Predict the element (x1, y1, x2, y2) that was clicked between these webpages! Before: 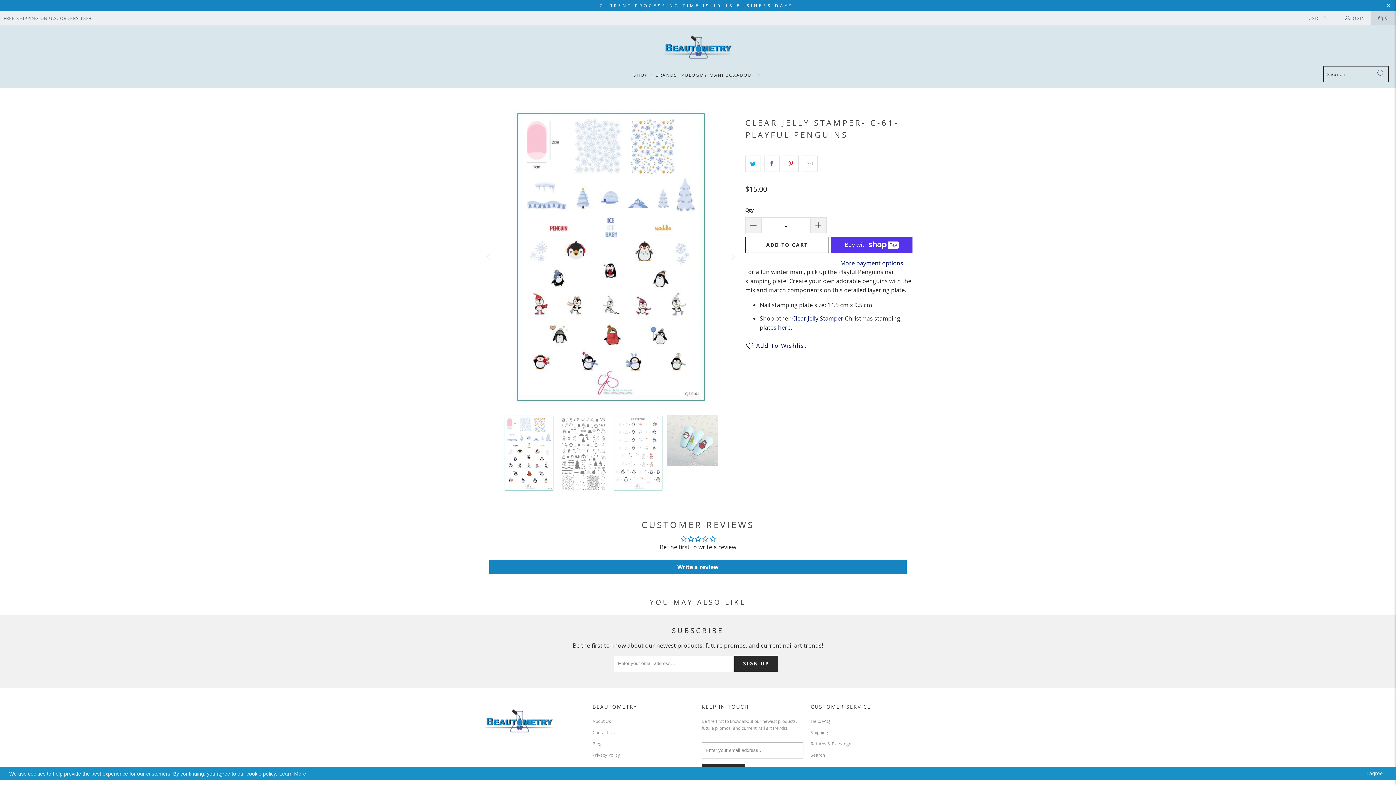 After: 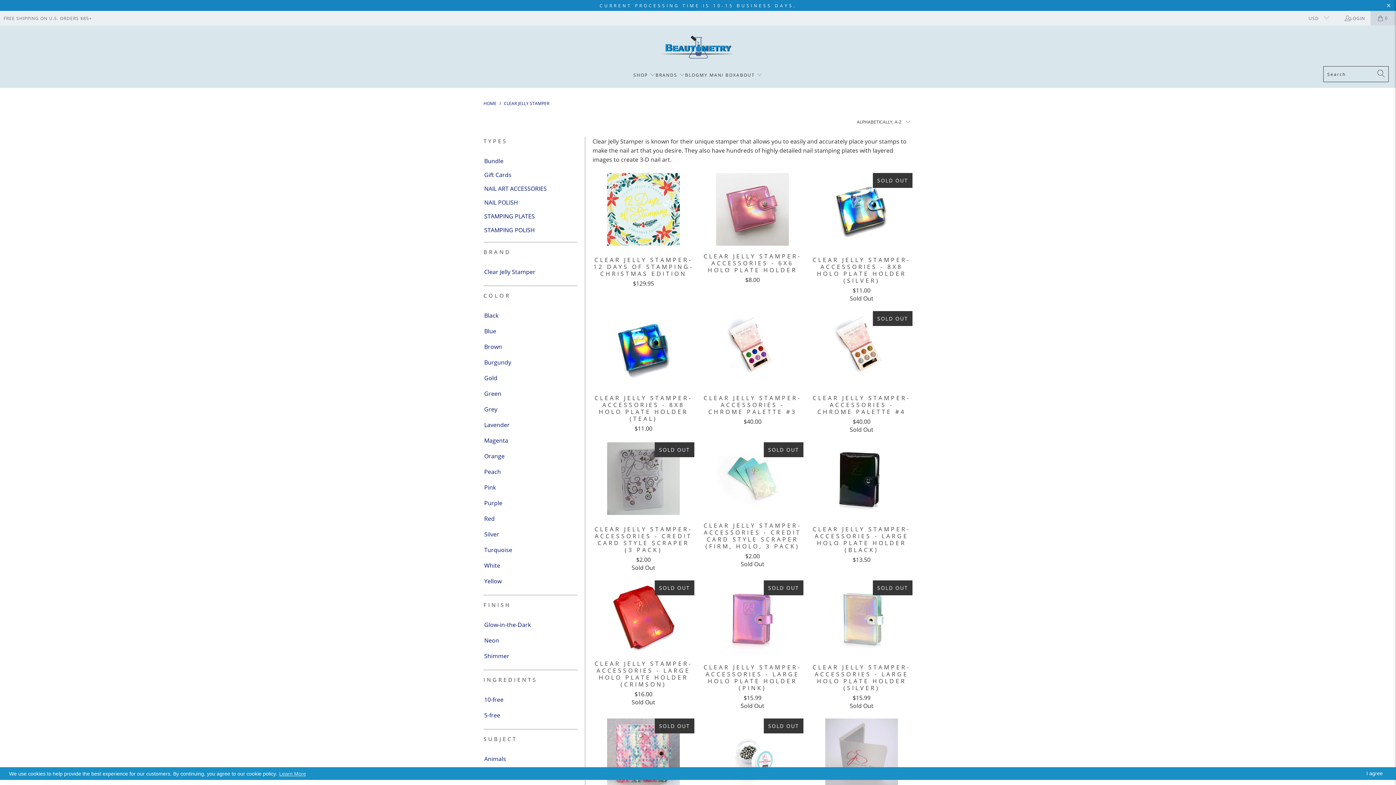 Action: label: Clear Jelly Stamper bbox: (792, 314, 843, 322)